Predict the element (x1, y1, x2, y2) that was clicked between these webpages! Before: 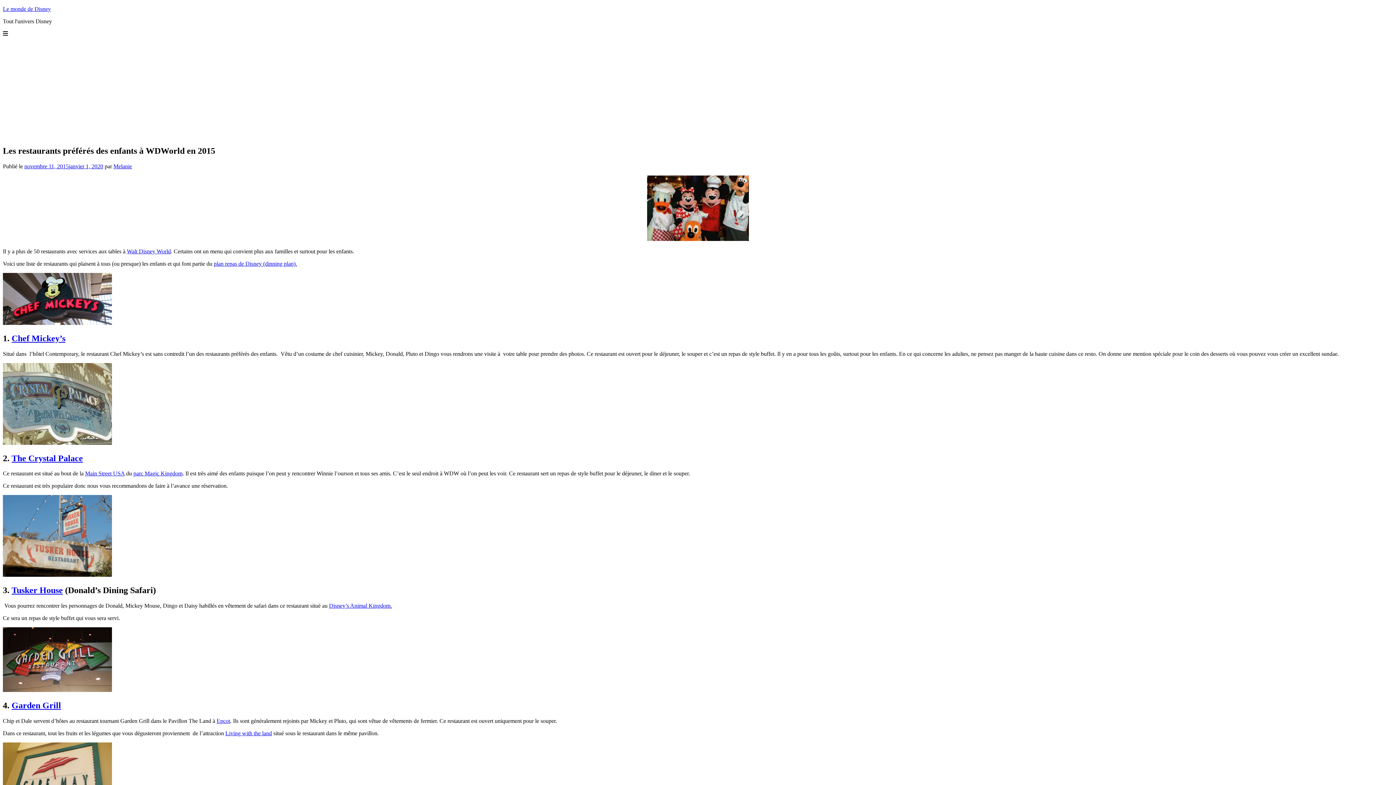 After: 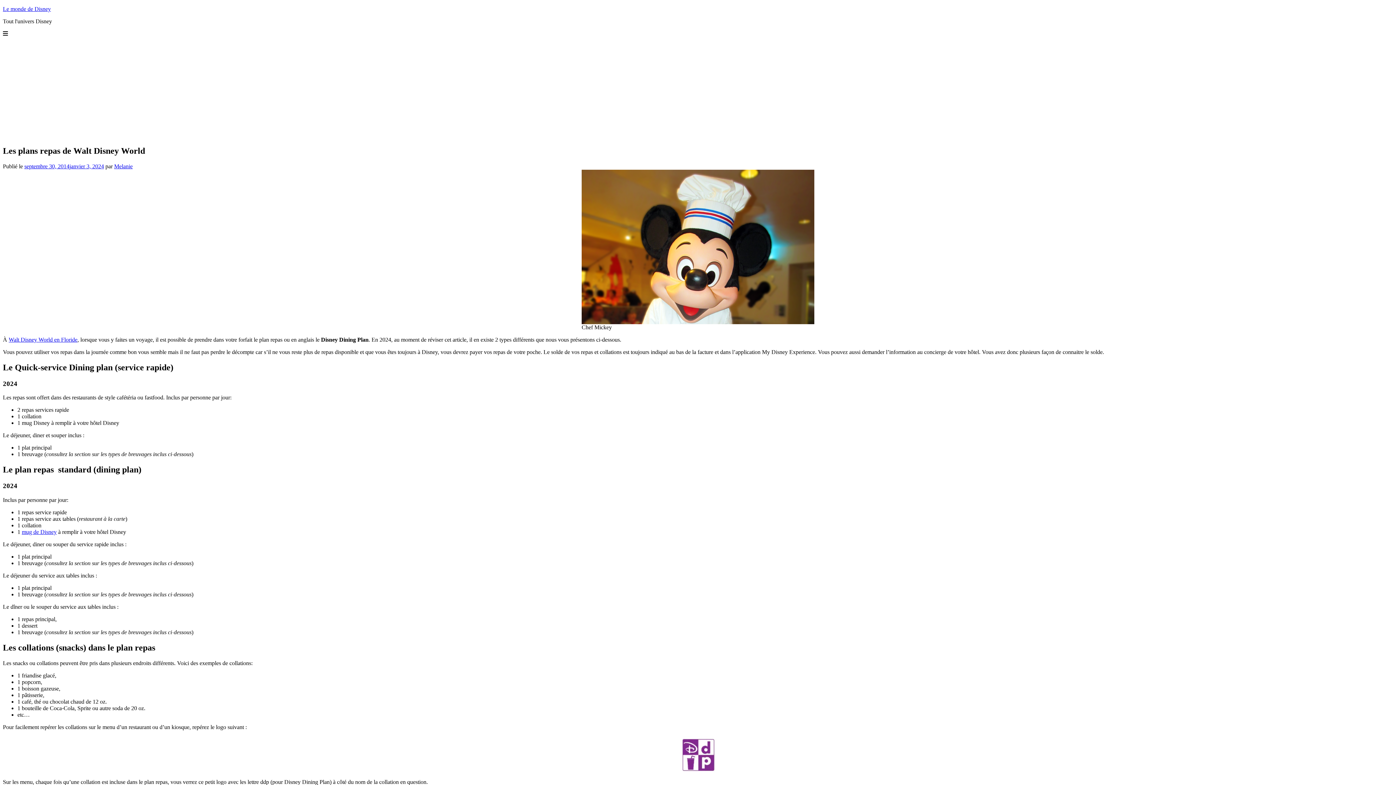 Action: bbox: (213, 260, 297, 266) label: plan repas de Disney (dinning plan).